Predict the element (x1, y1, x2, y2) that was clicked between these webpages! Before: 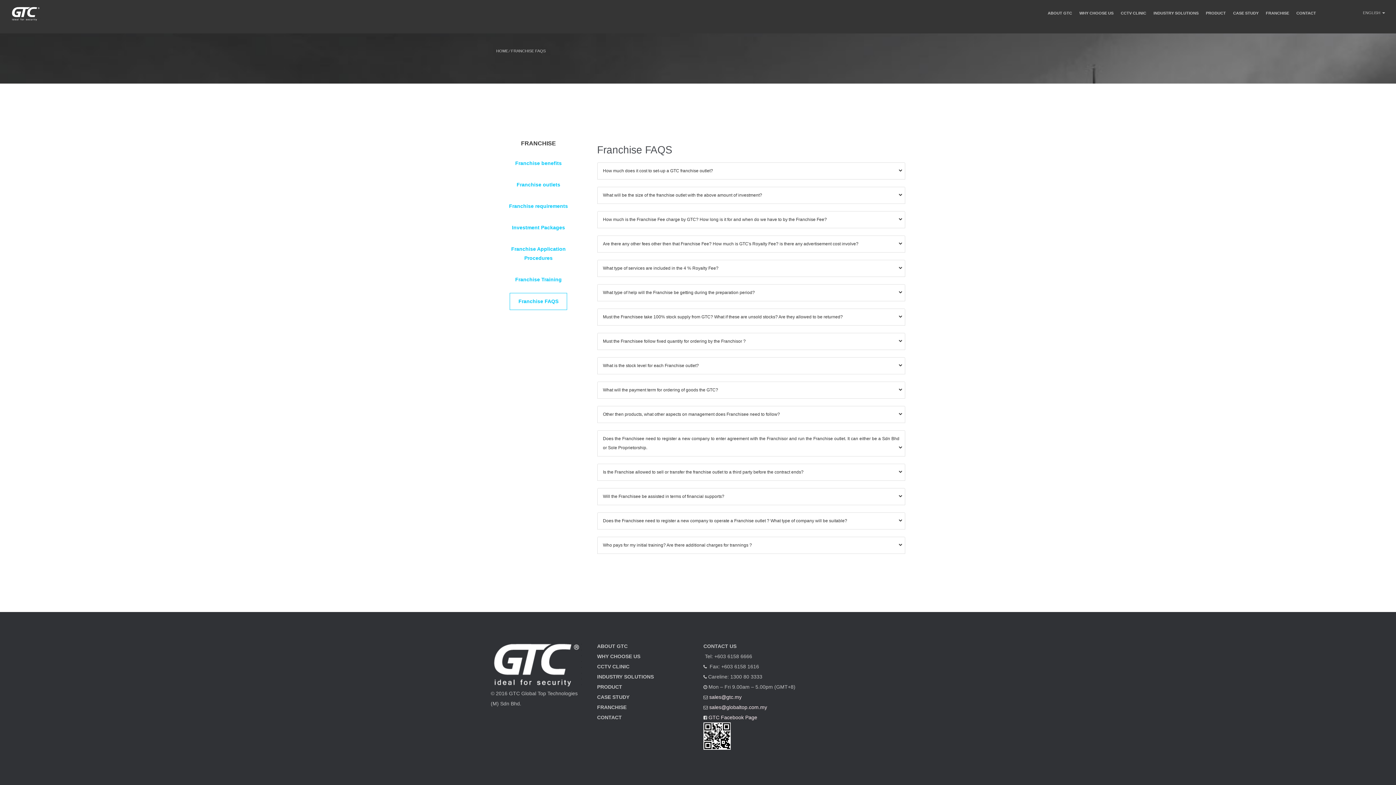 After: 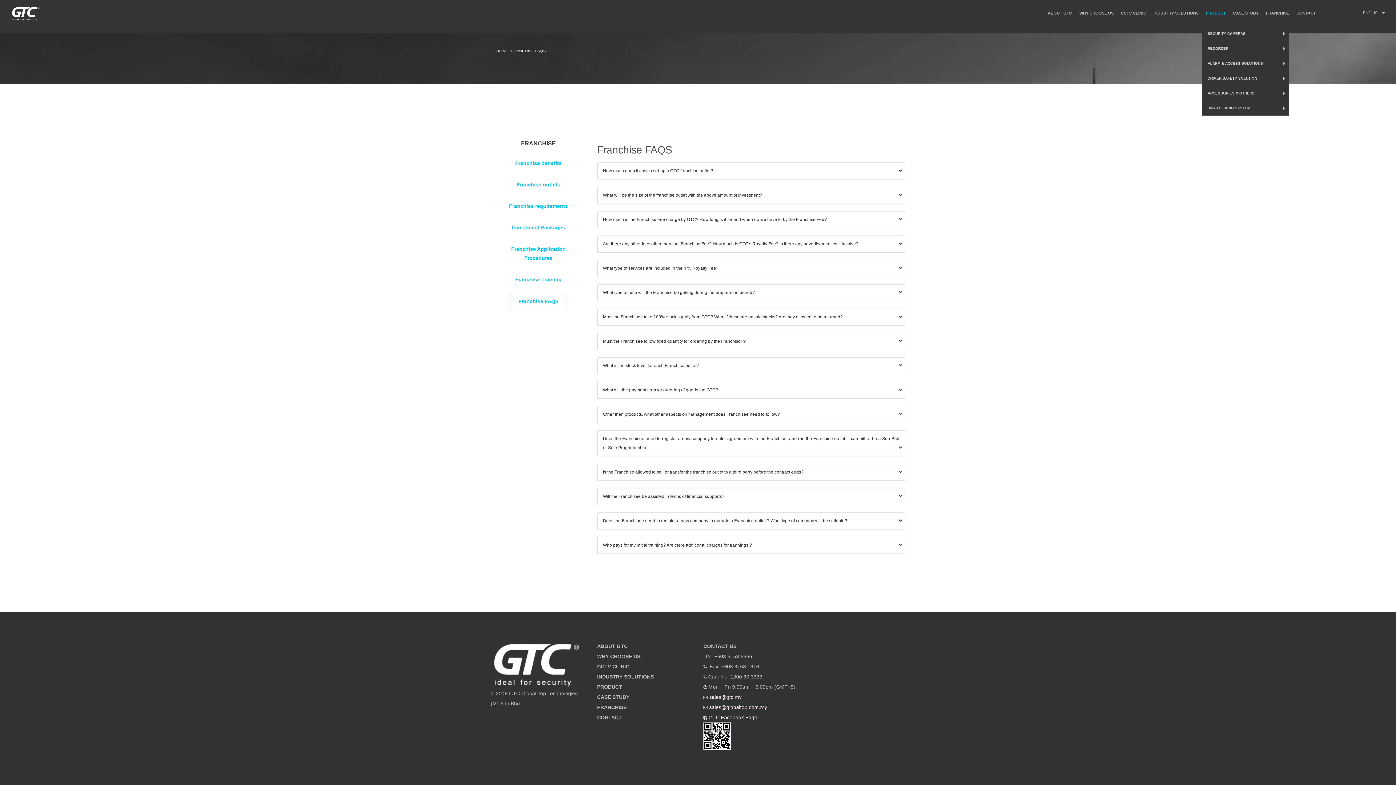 Action: bbox: (1202, 0, 1229, 26) label: PRODUCT